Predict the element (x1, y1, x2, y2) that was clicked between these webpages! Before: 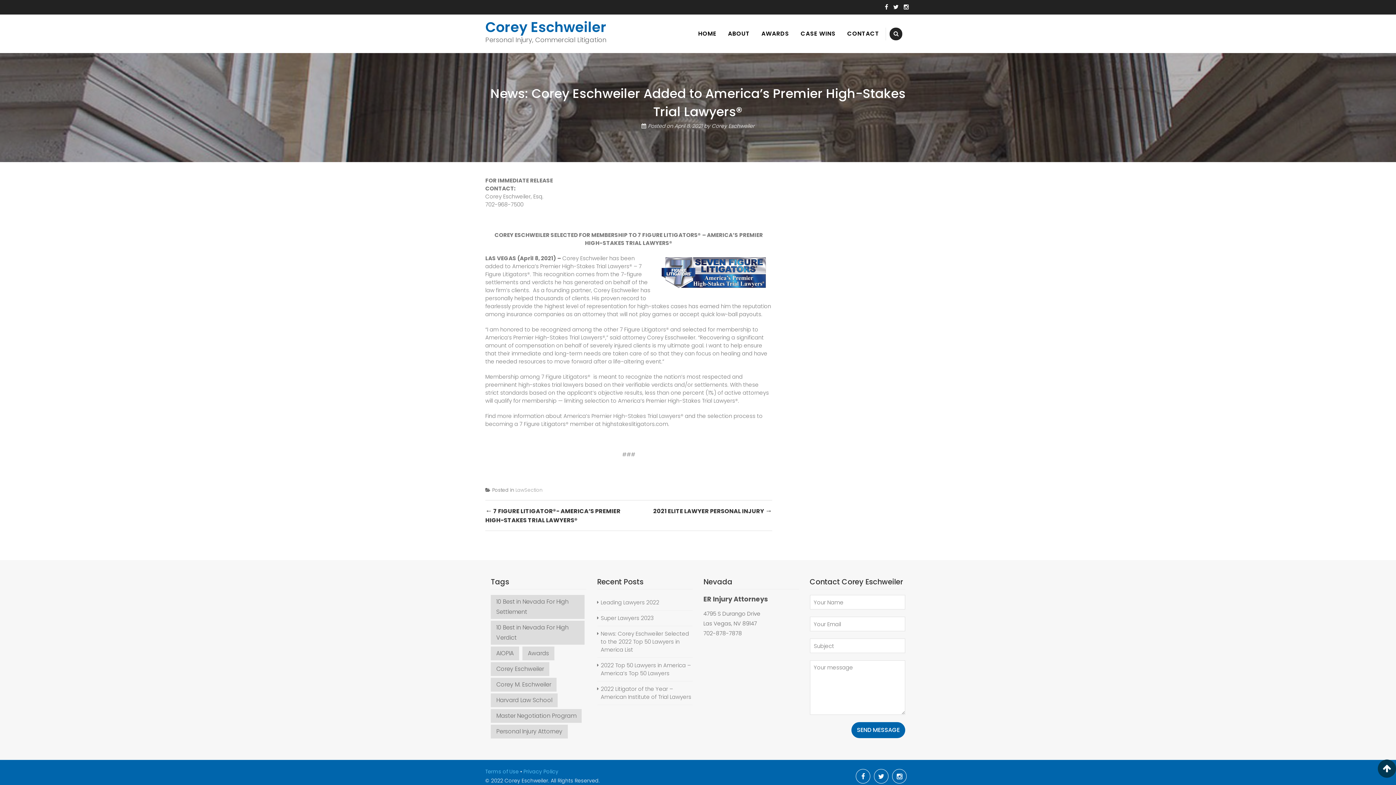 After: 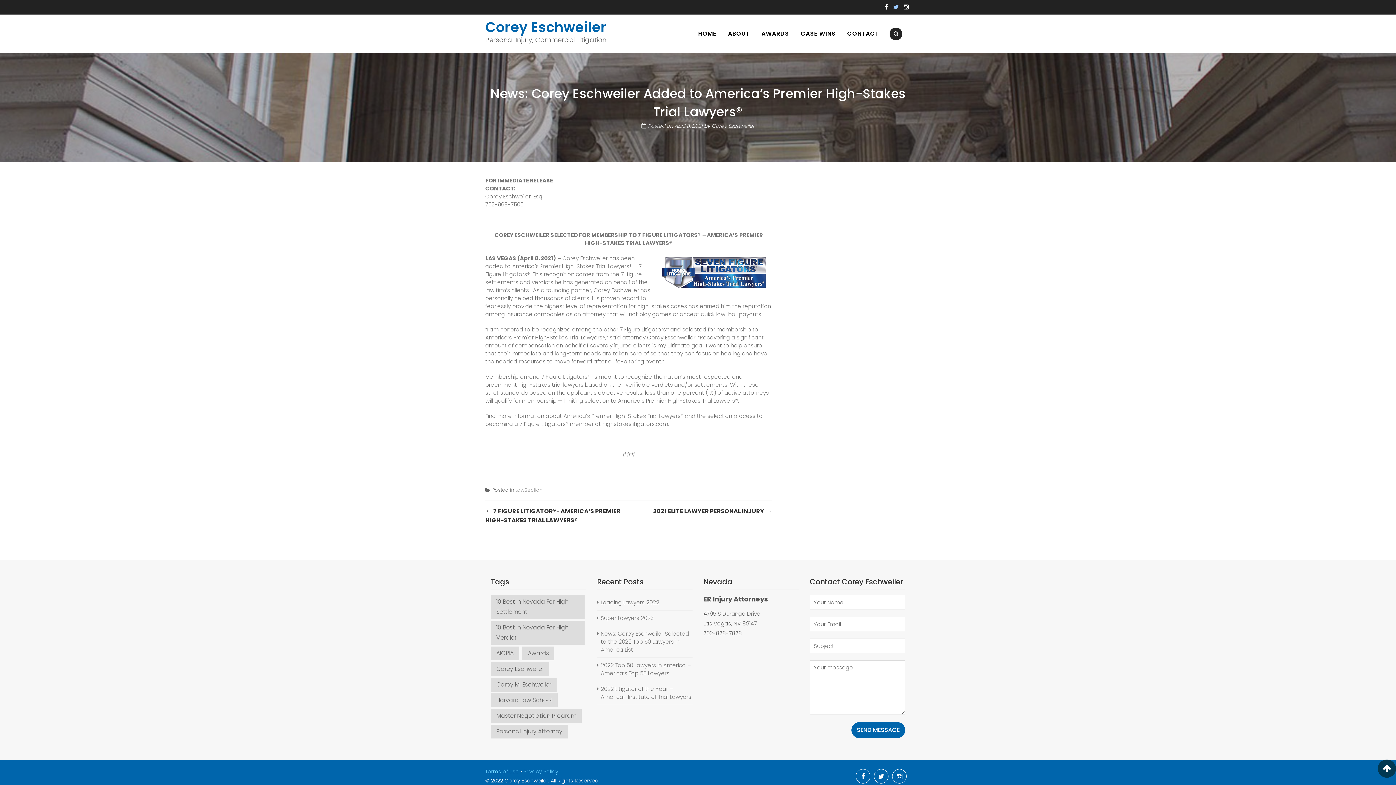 Action: bbox: (891, 4, 900, 10)